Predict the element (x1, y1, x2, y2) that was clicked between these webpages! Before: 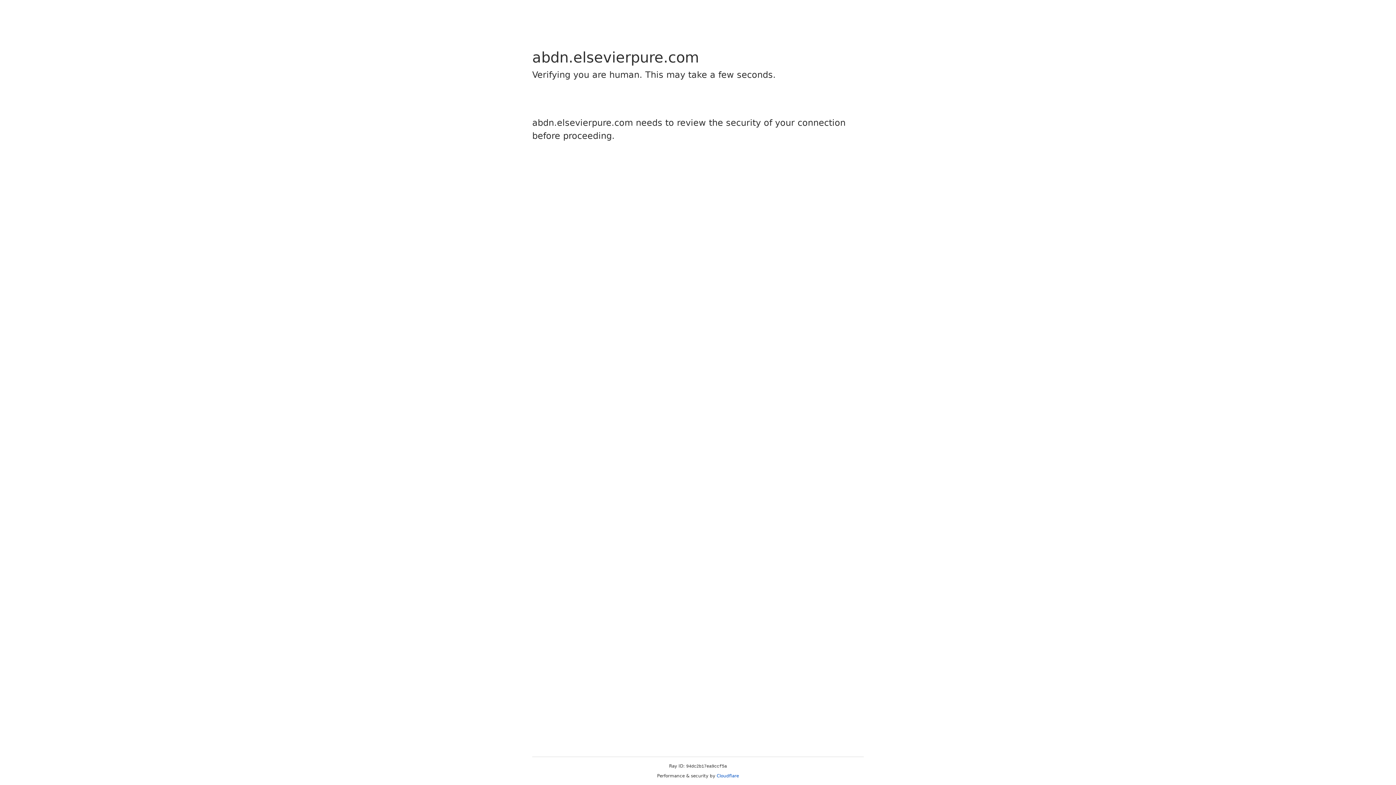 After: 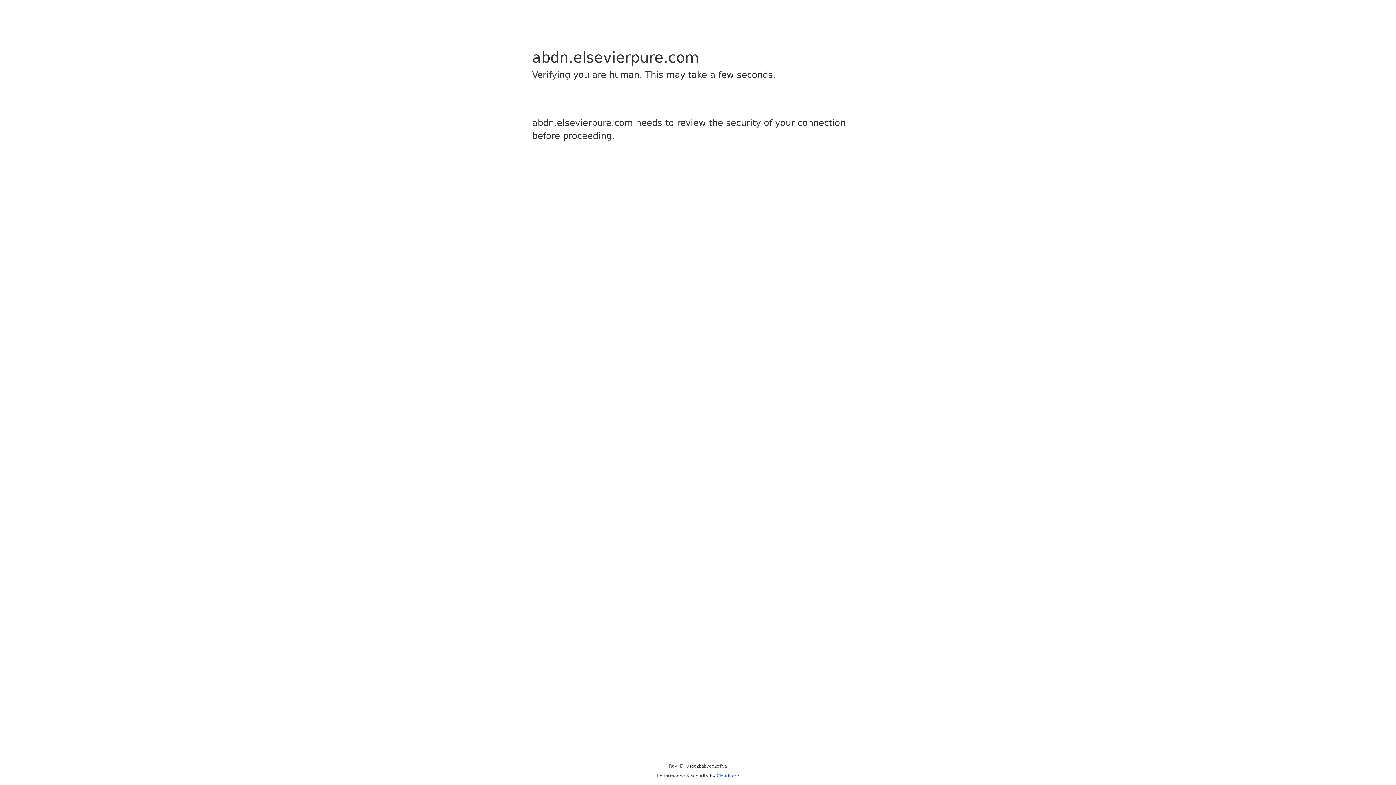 Action: bbox: (716, 773, 739, 778) label: Cloudflare